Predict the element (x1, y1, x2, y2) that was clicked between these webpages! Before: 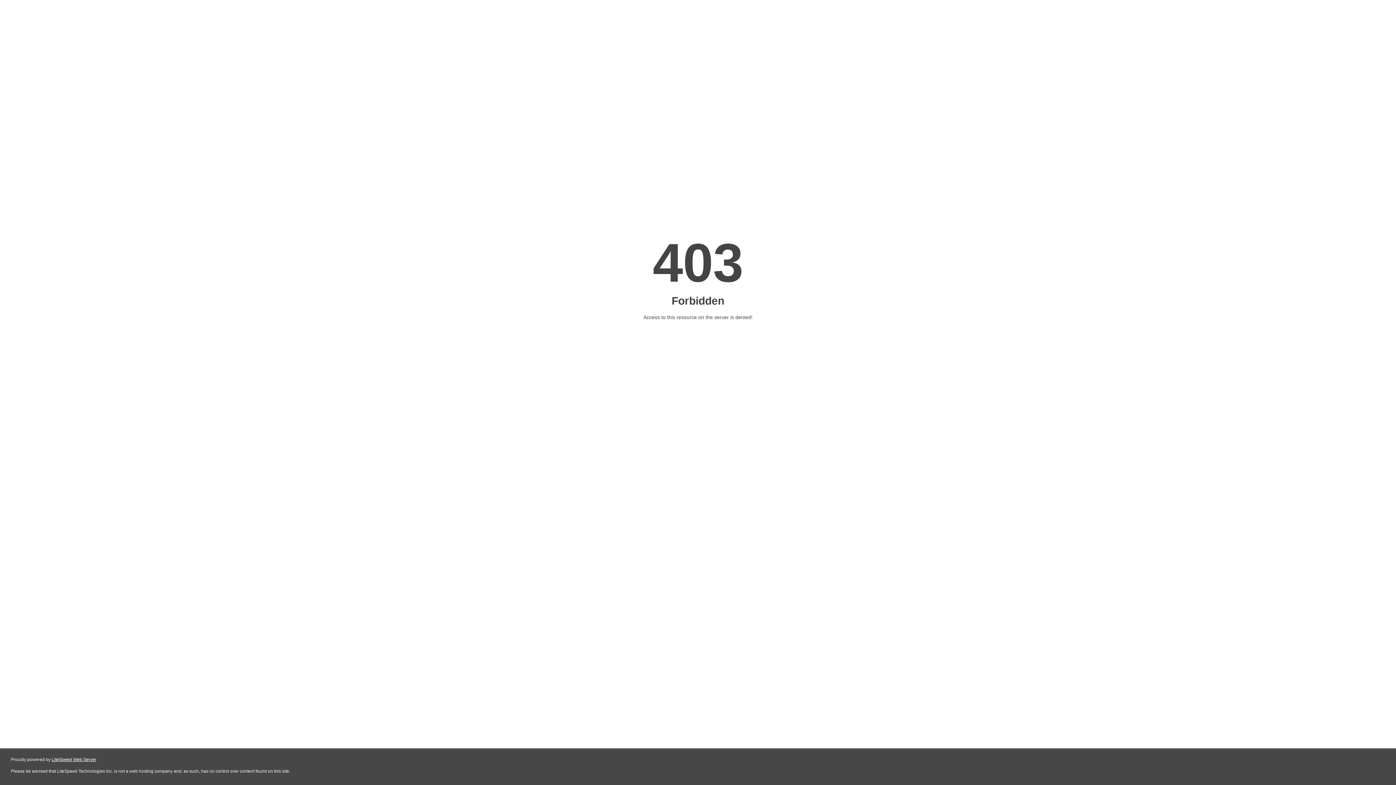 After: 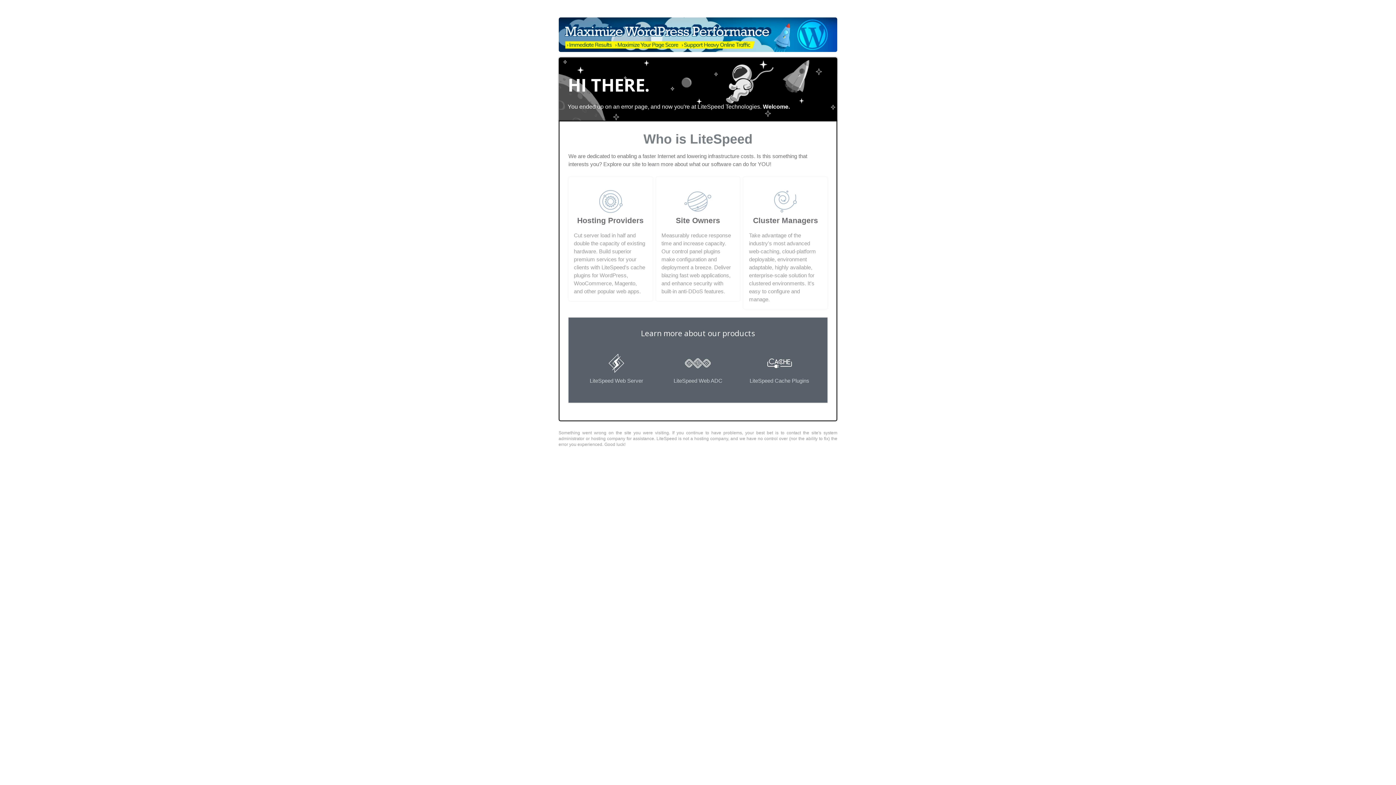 Action: label: LiteSpeed Web Server bbox: (51, 757, 96, 762)